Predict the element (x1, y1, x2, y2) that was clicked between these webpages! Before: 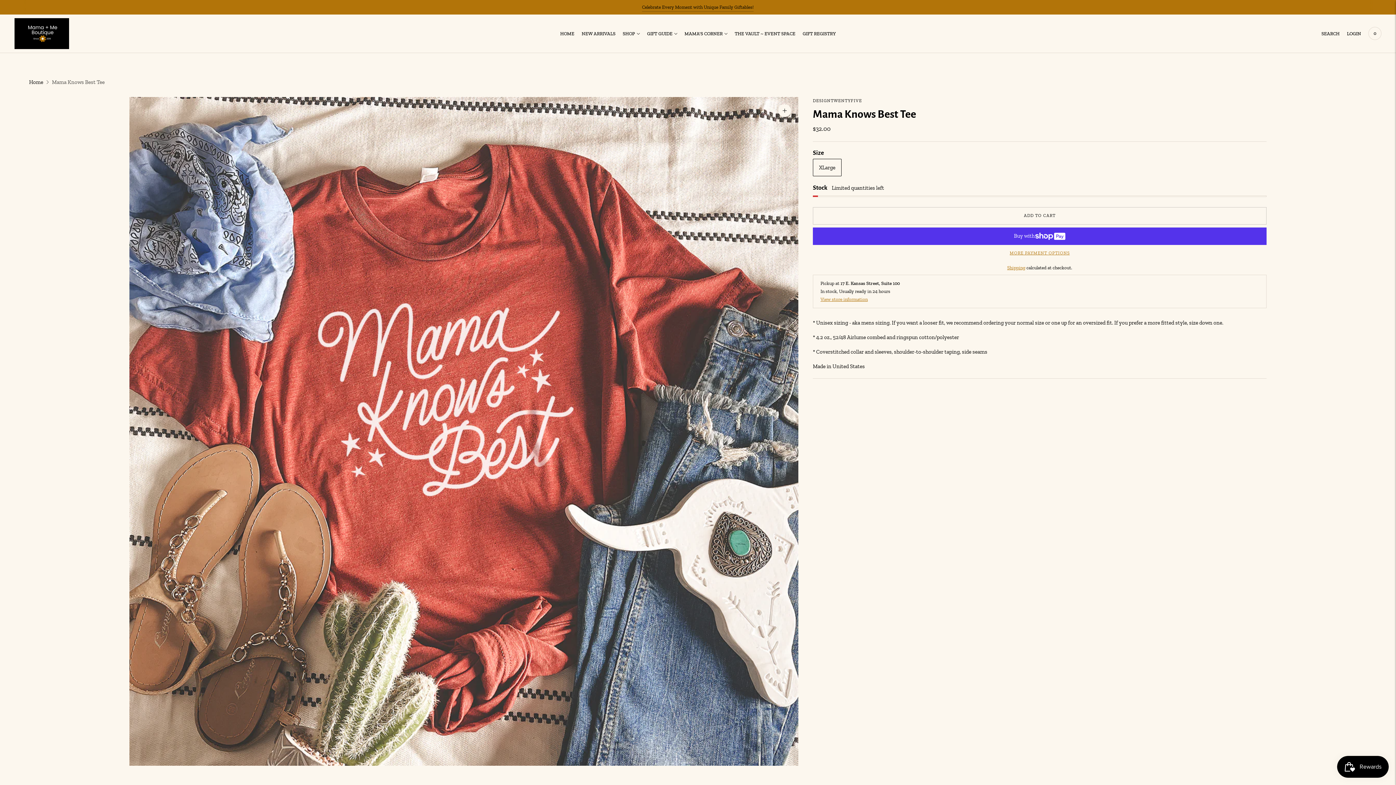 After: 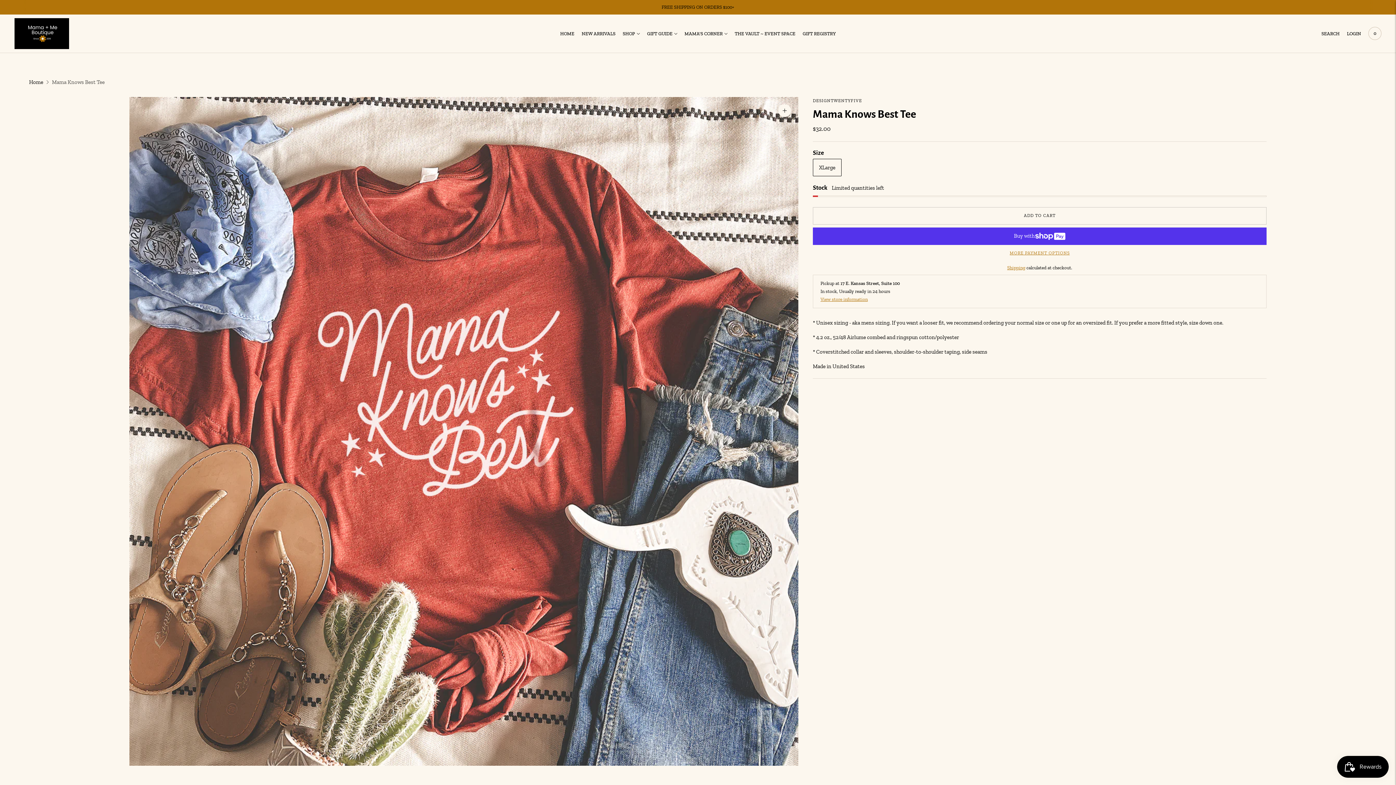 Action: label: 0 bbox: (1368, 25, 1381, 41)